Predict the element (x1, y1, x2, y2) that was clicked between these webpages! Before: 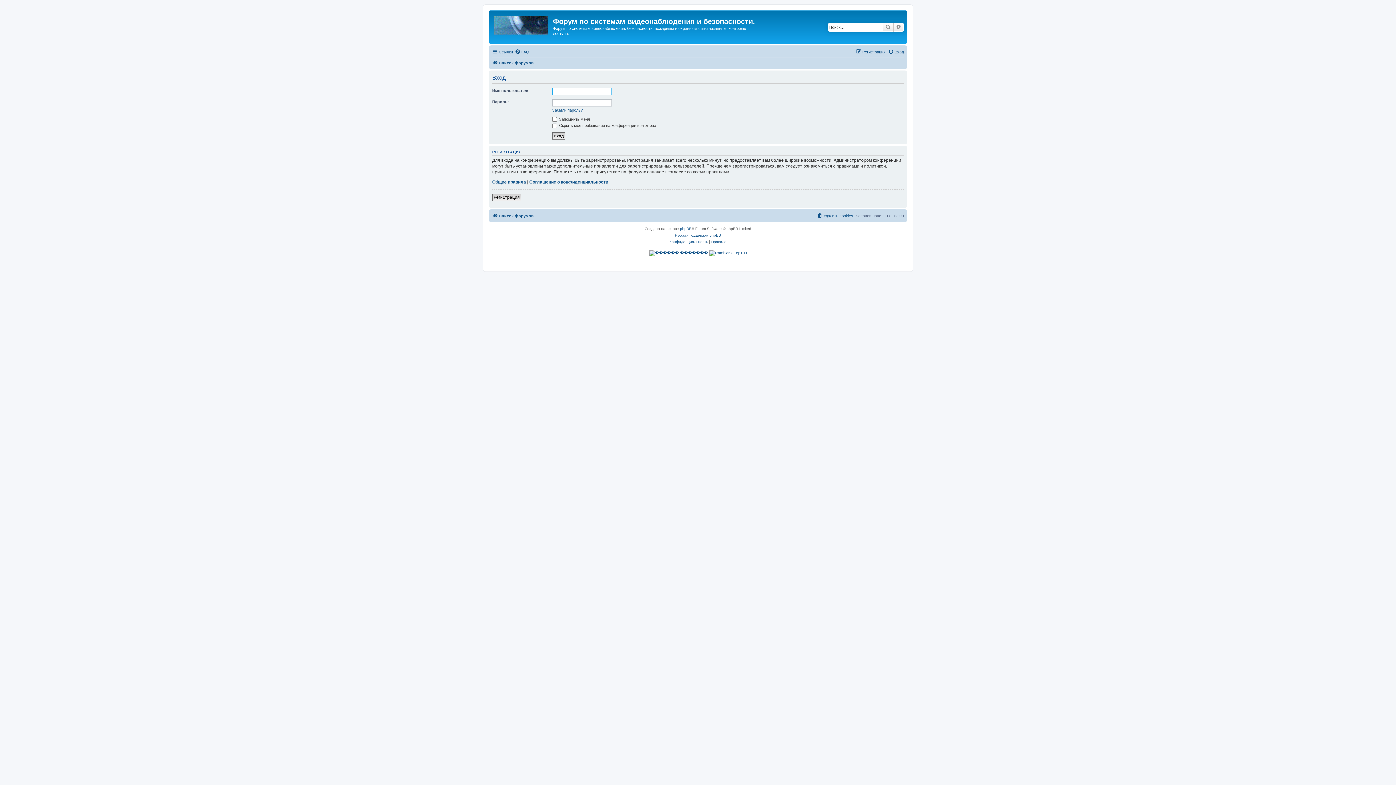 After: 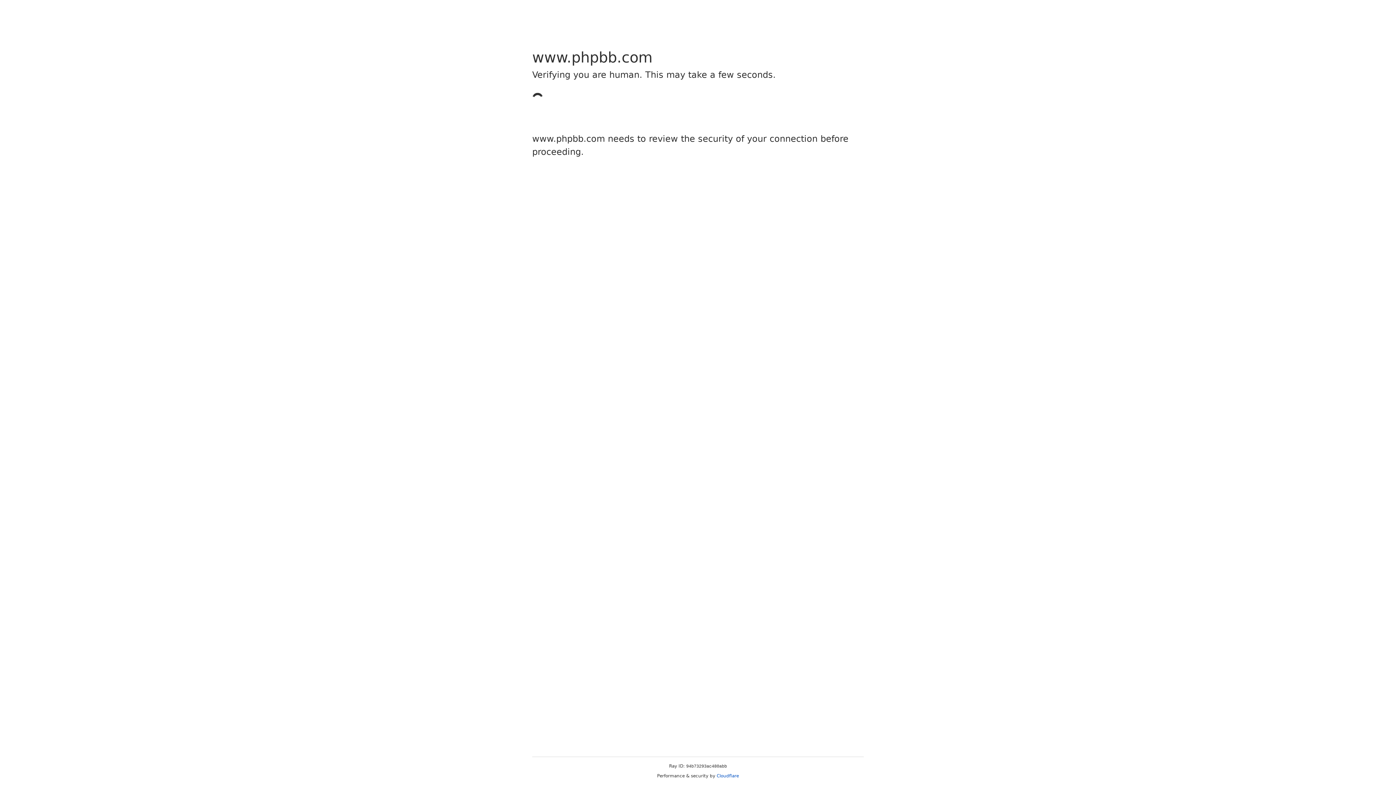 Action: bbox: (680, 225, 691, 232) label: phpBB